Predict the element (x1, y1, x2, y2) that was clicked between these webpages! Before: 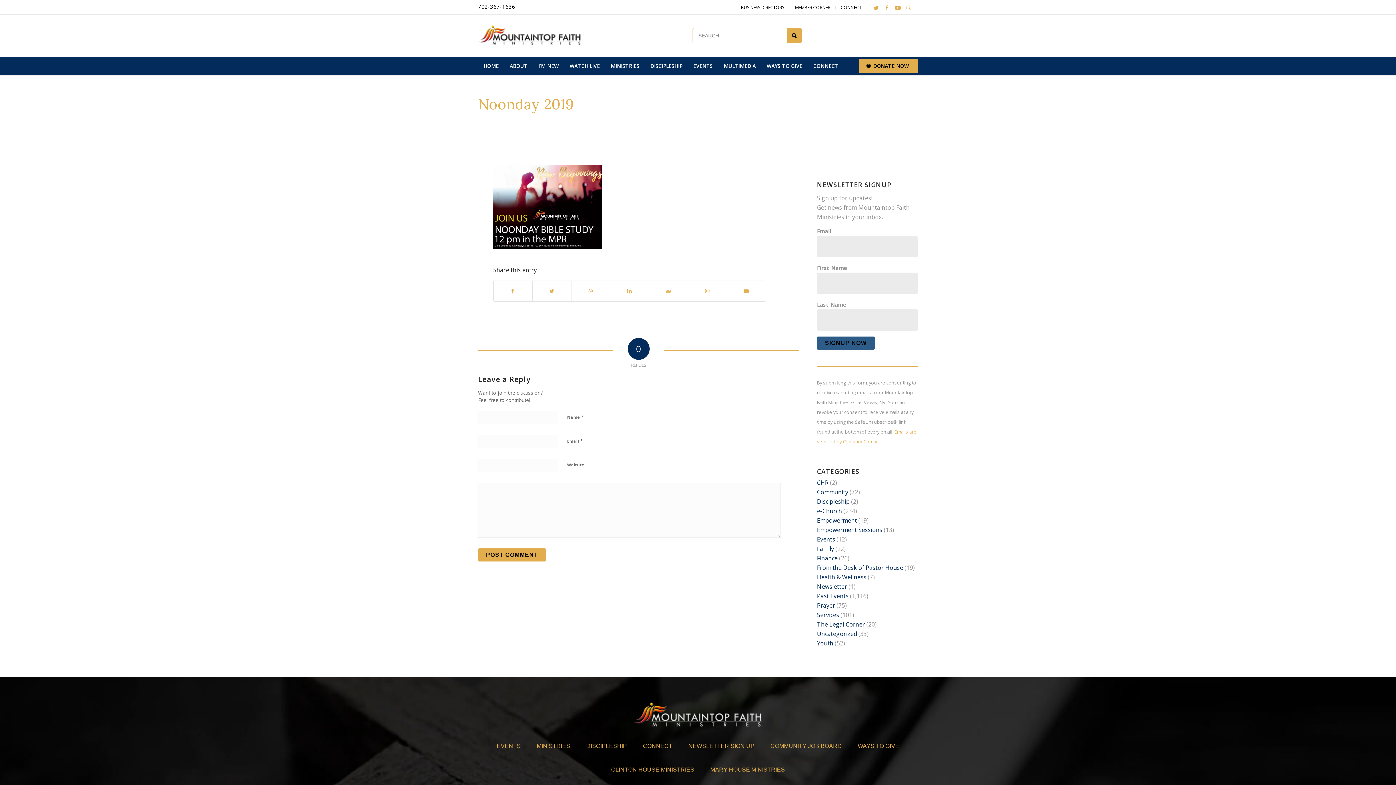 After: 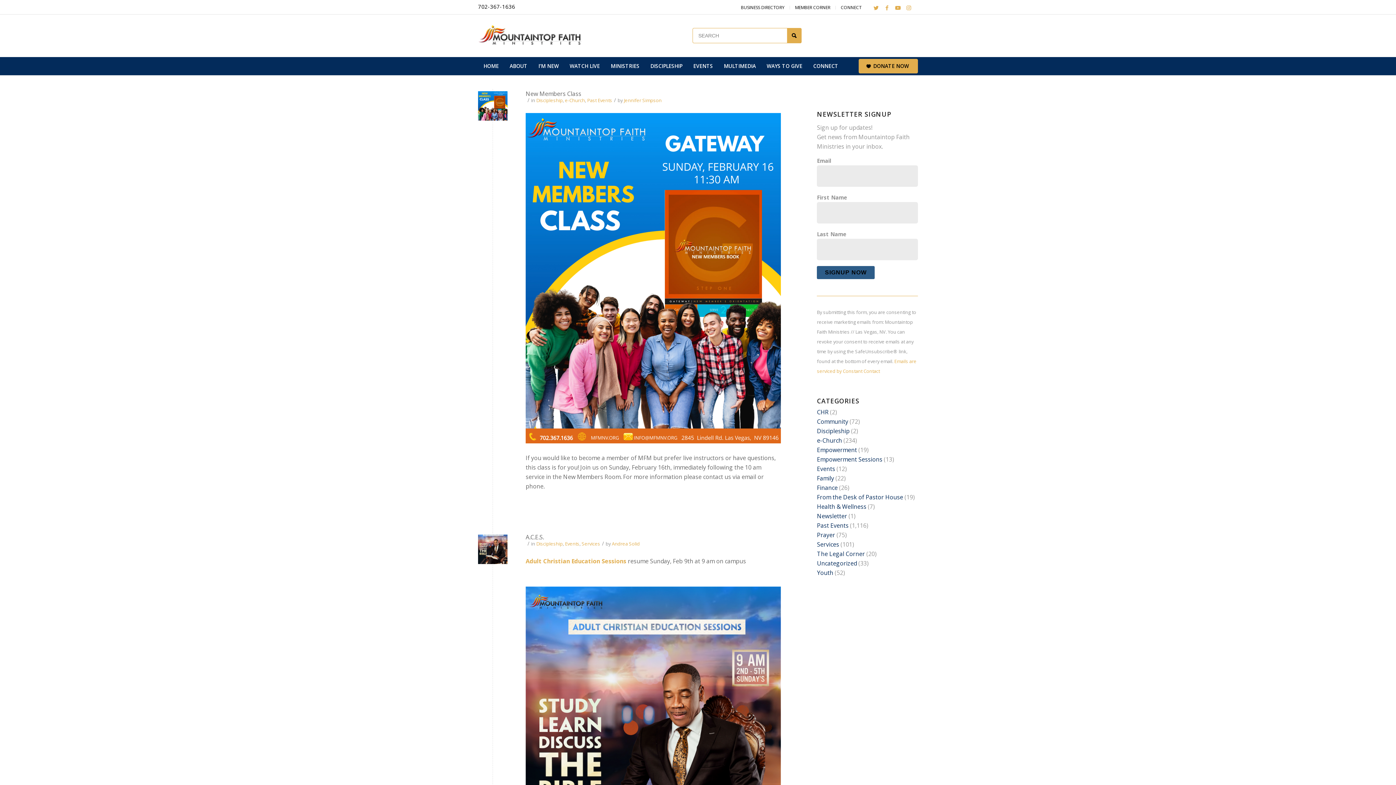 Action: label: Discipleship bbox: (817, 497, 849, 505)